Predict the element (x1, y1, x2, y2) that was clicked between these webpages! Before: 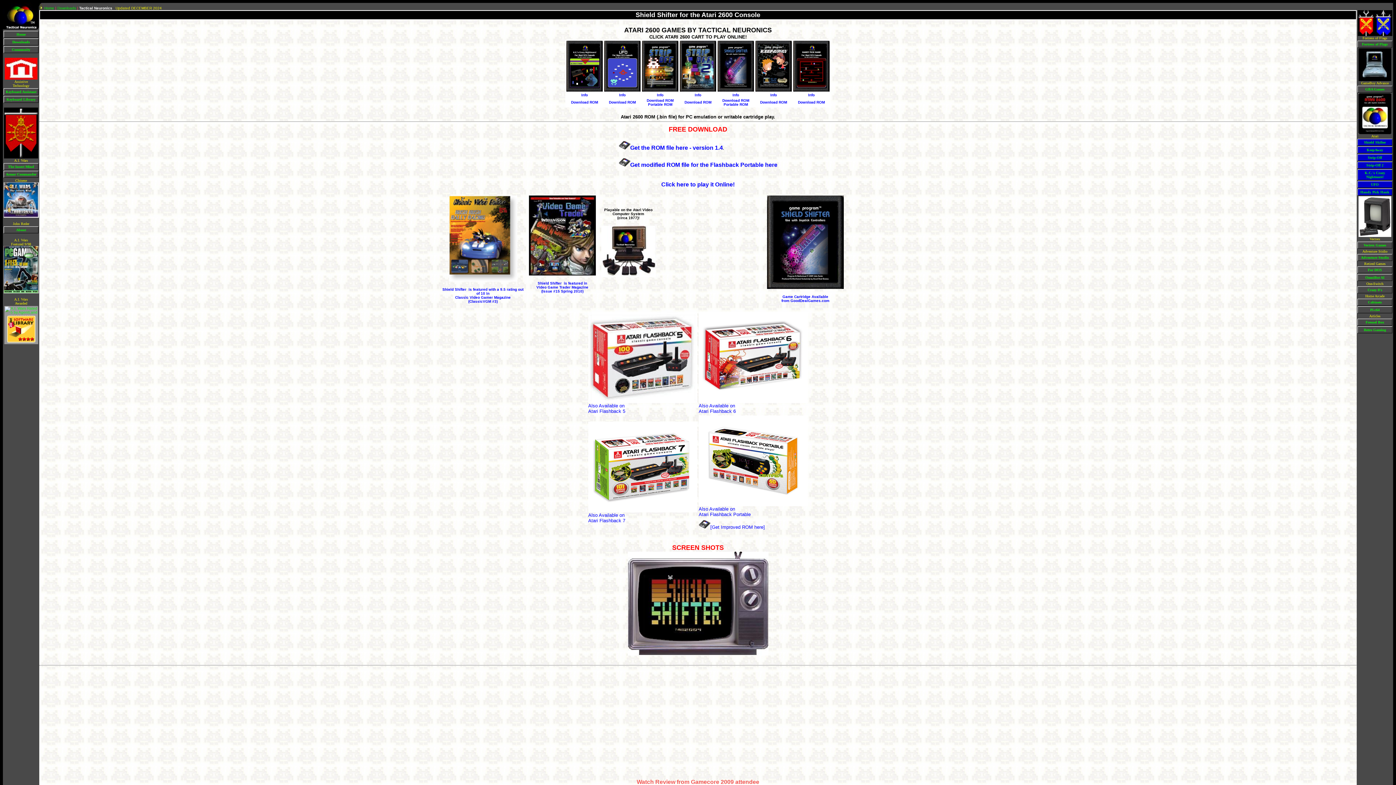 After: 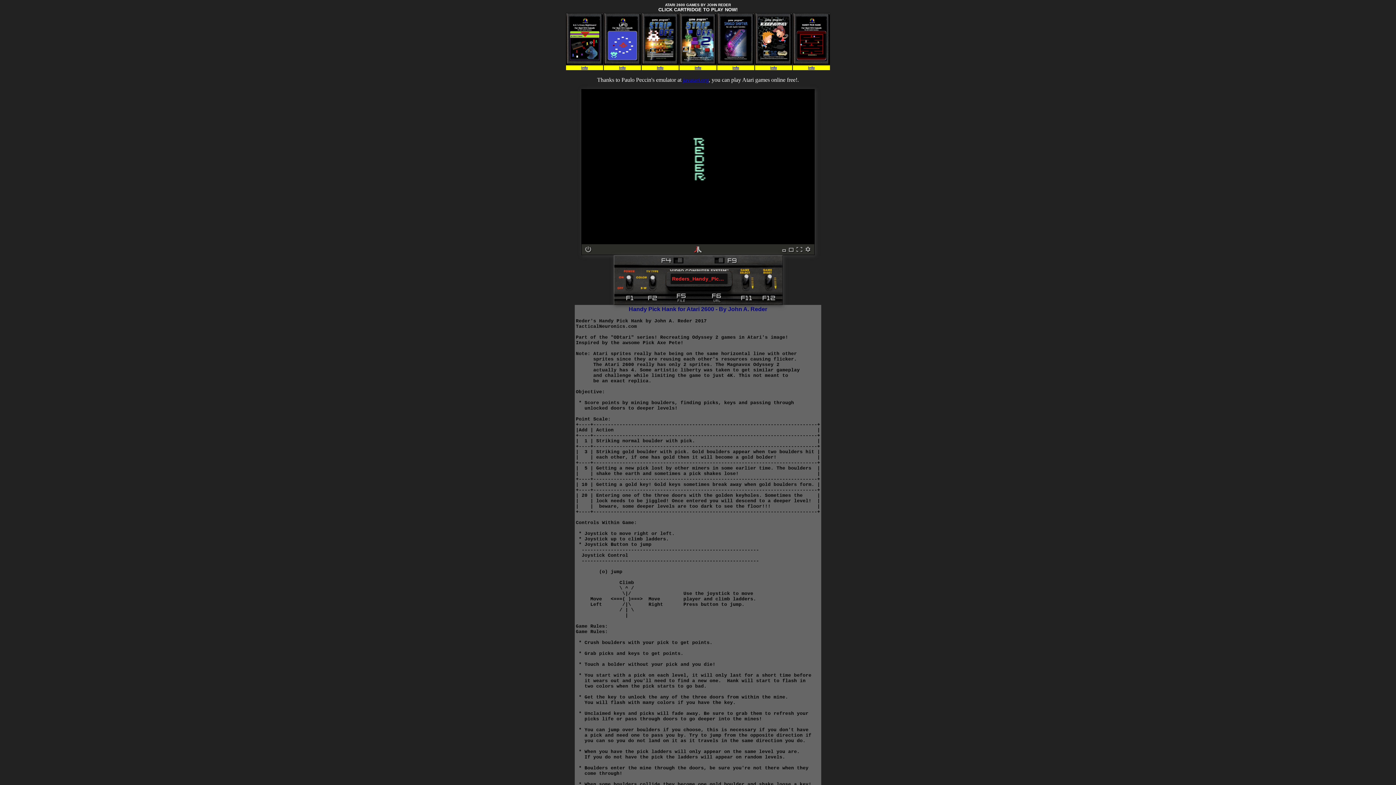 Action: bbox: (793, 86, 829, 92)